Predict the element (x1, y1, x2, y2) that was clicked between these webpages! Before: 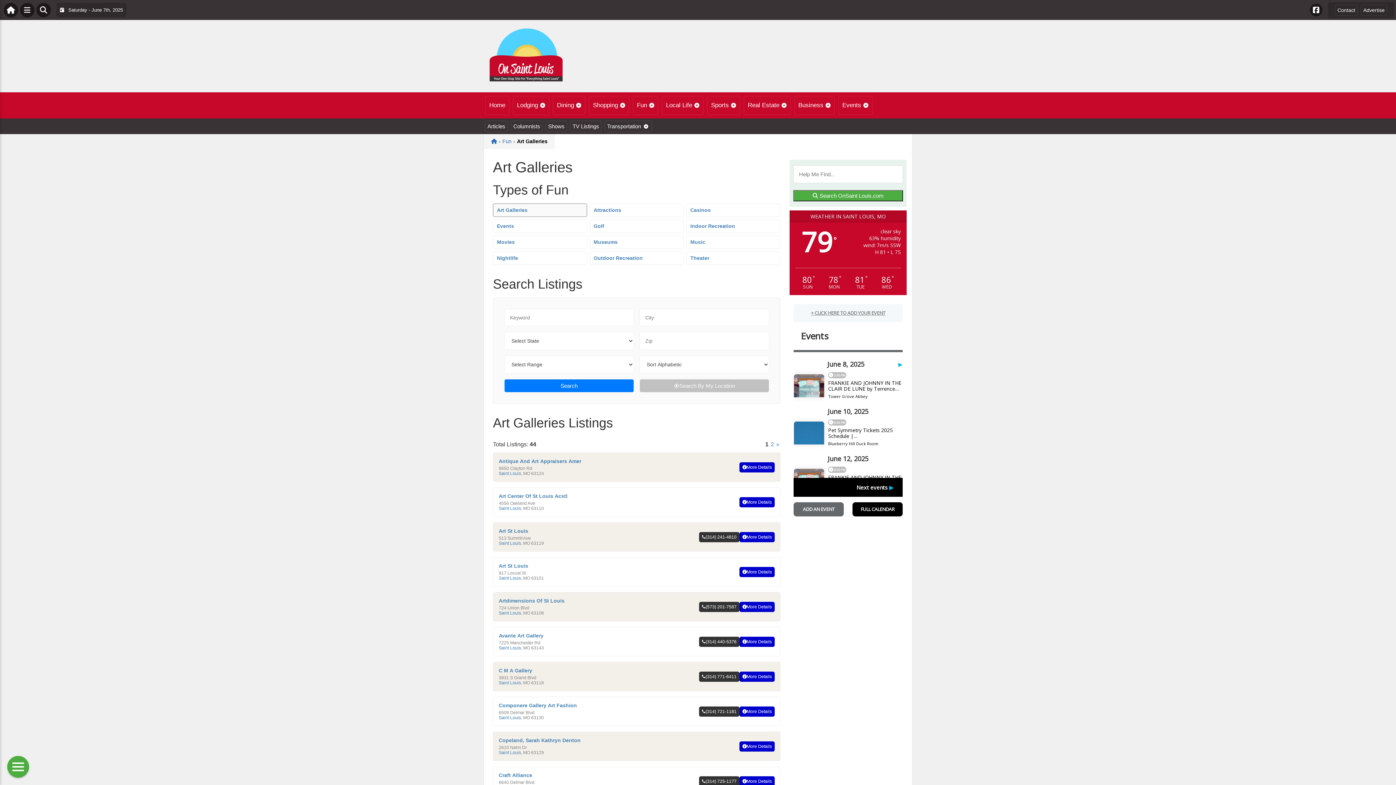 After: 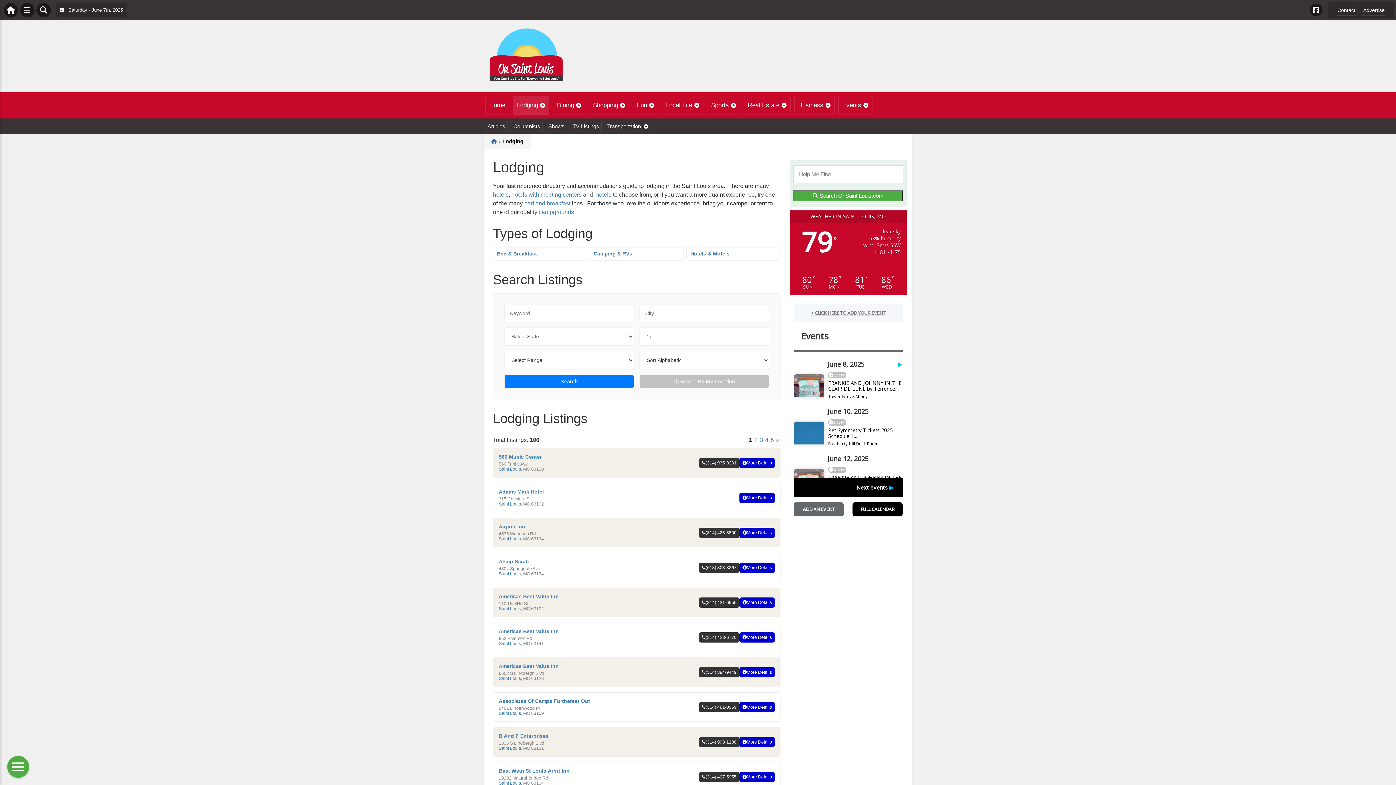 Action: bbox: (513, 96, 549, 114) label: Lodging